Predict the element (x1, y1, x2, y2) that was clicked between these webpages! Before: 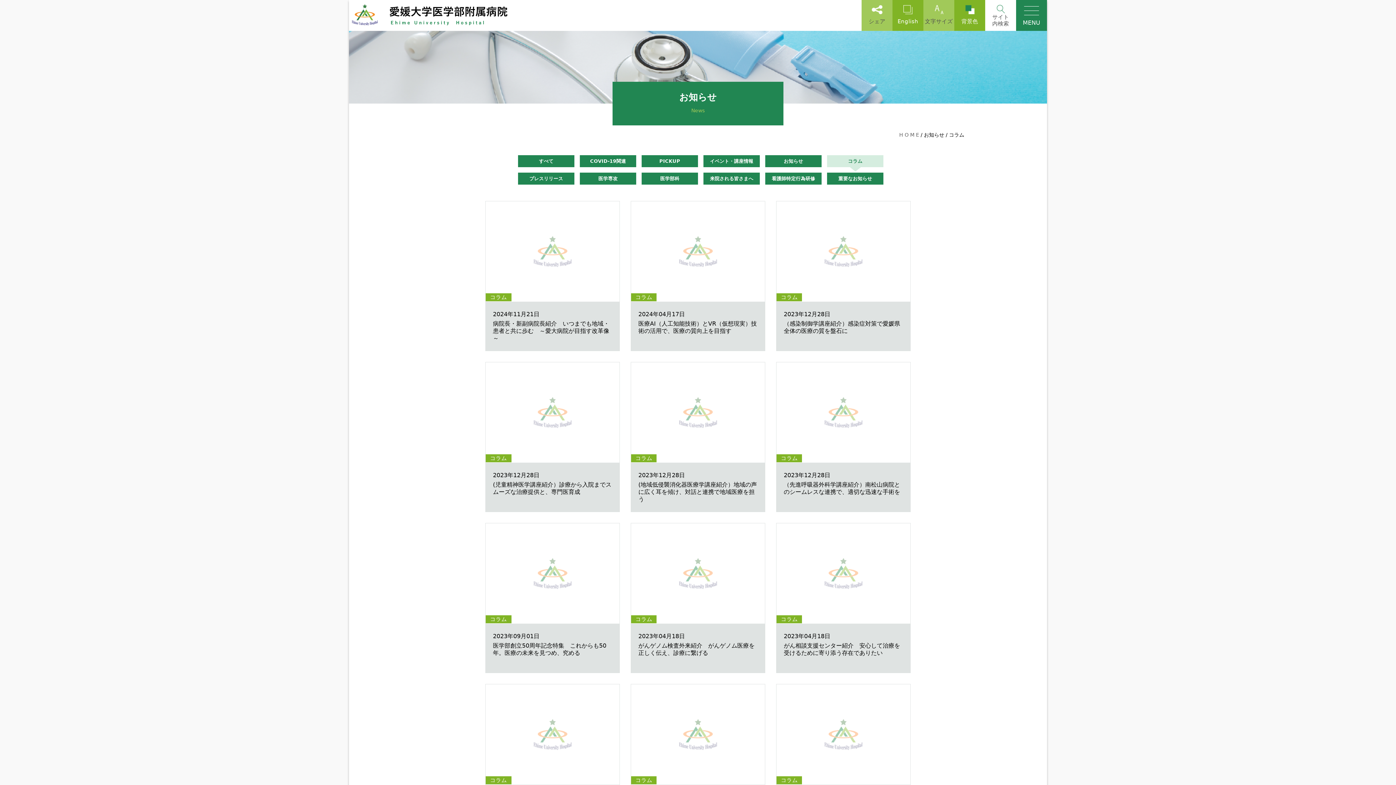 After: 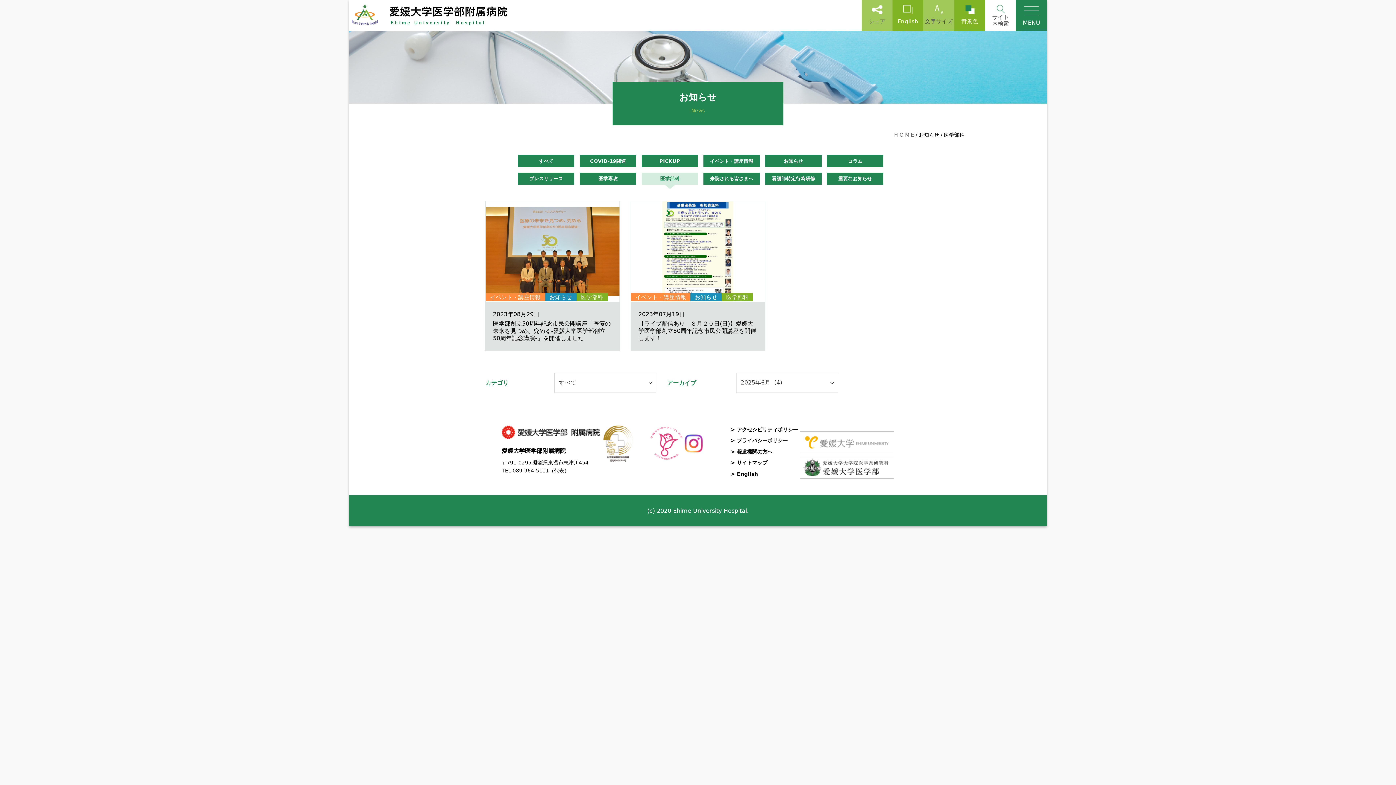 Action: label: 医学部科 bbox: (641, 172, 698, 184)